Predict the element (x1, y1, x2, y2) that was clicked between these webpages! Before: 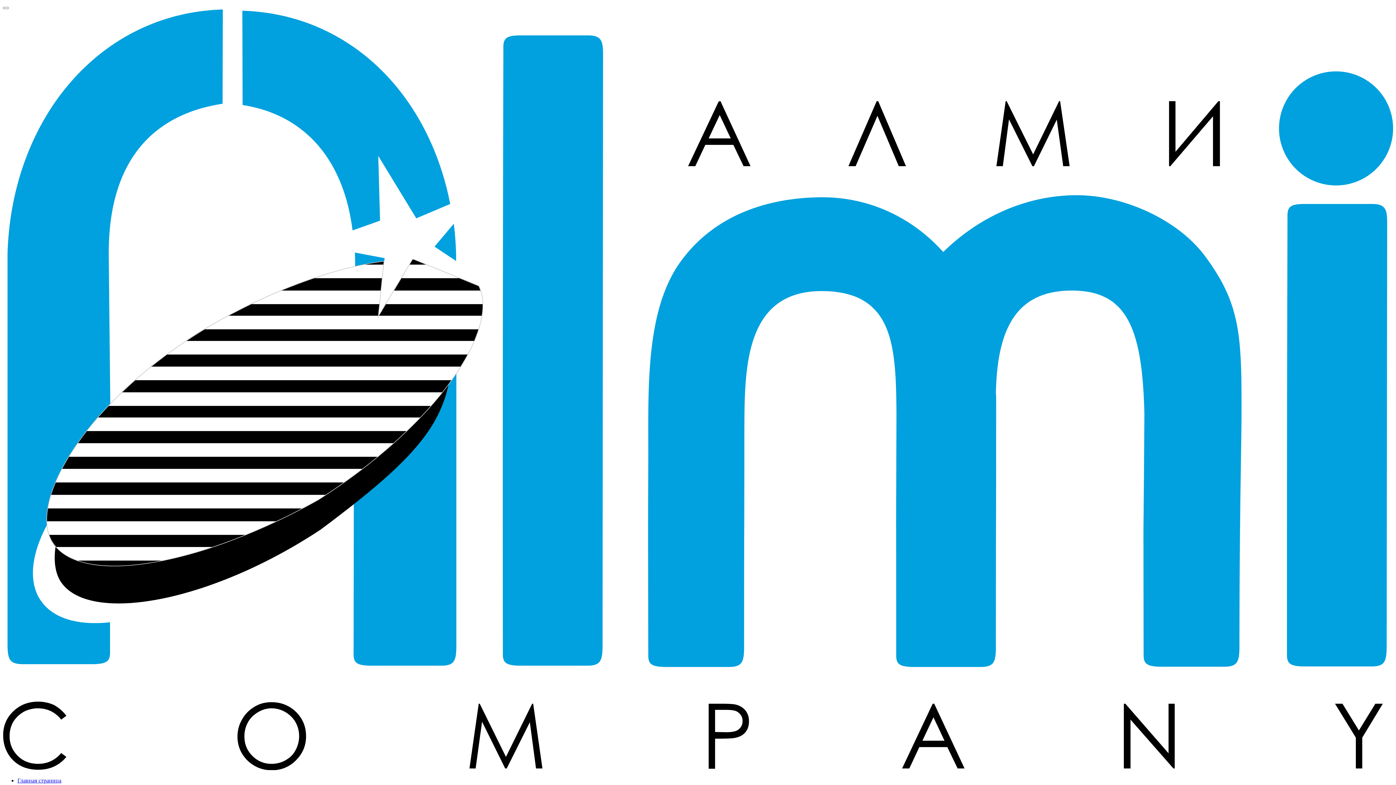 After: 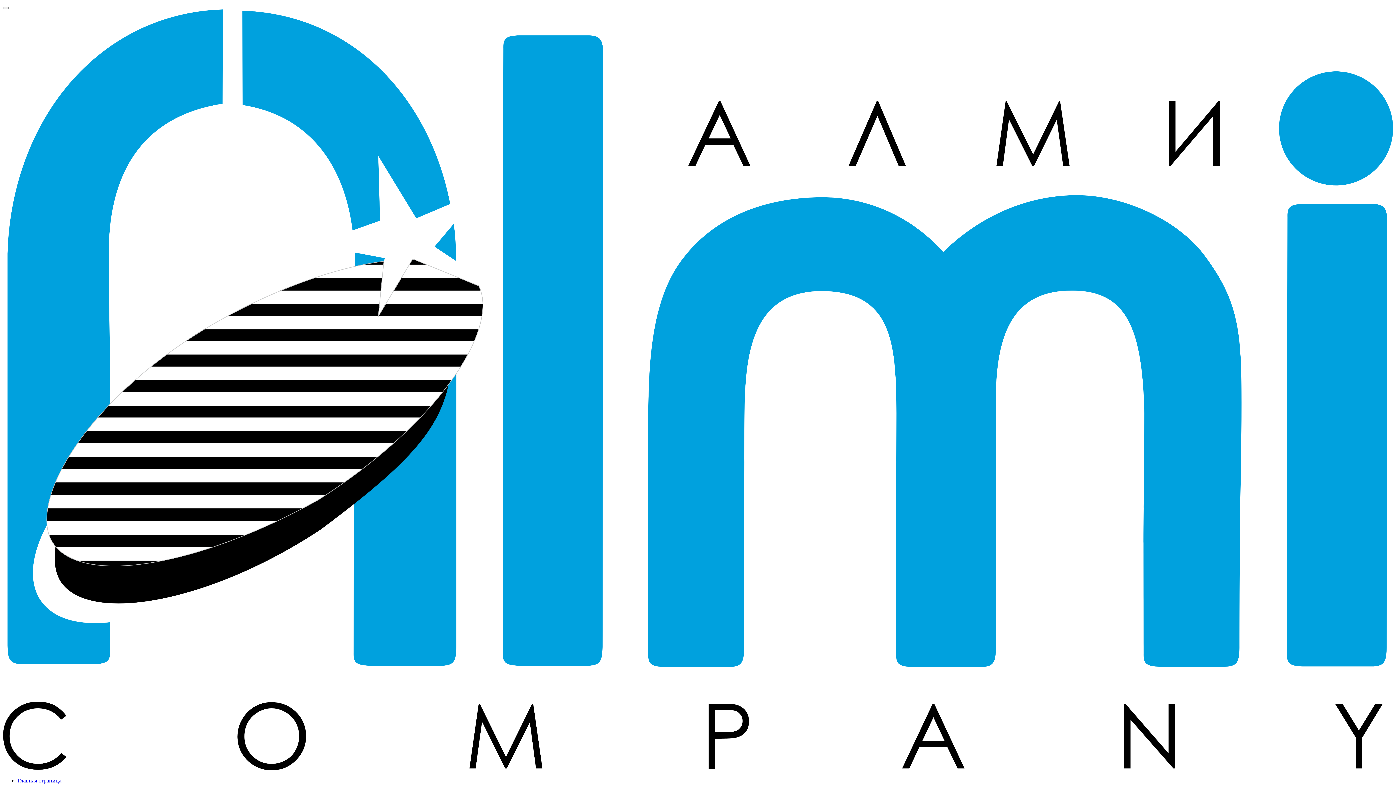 Action: bbox: (2, 765, 1393, 771)